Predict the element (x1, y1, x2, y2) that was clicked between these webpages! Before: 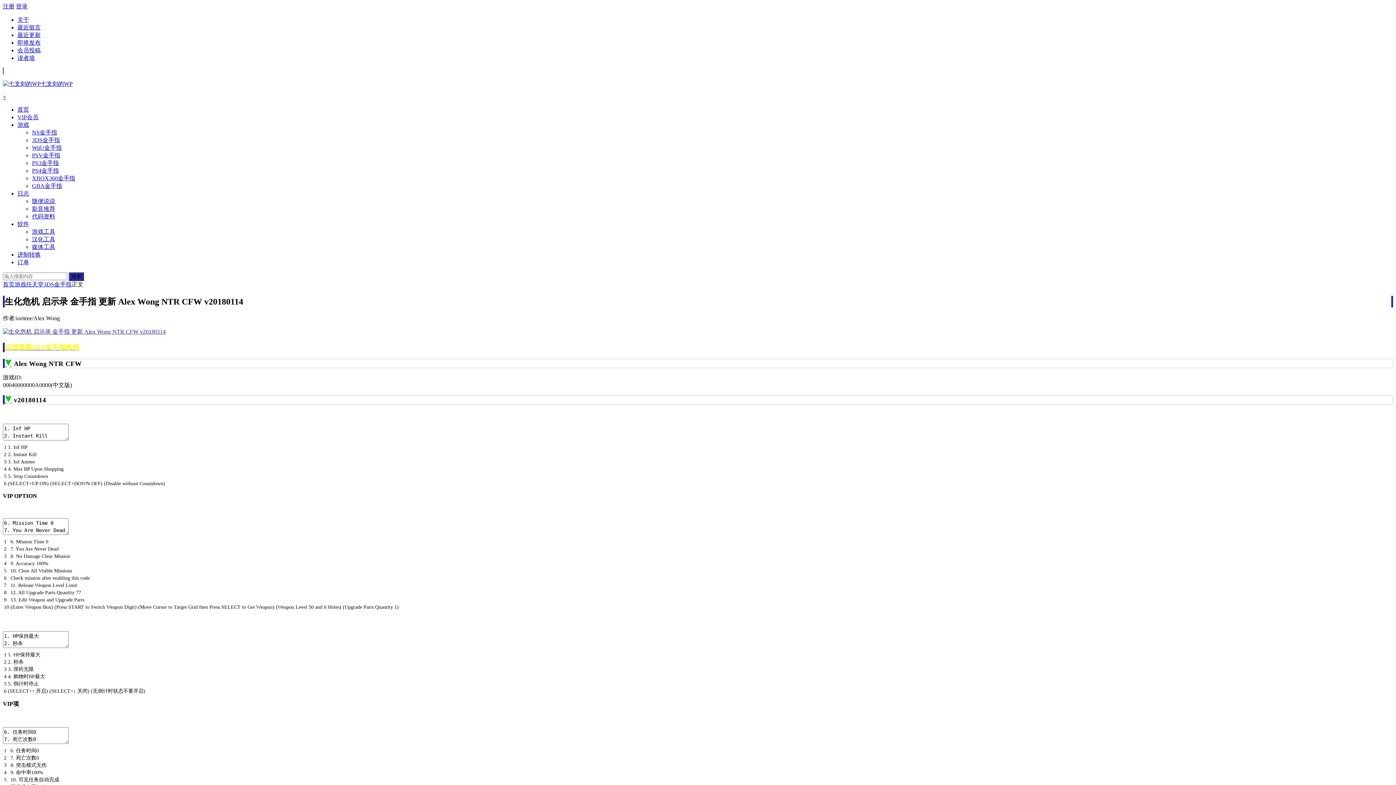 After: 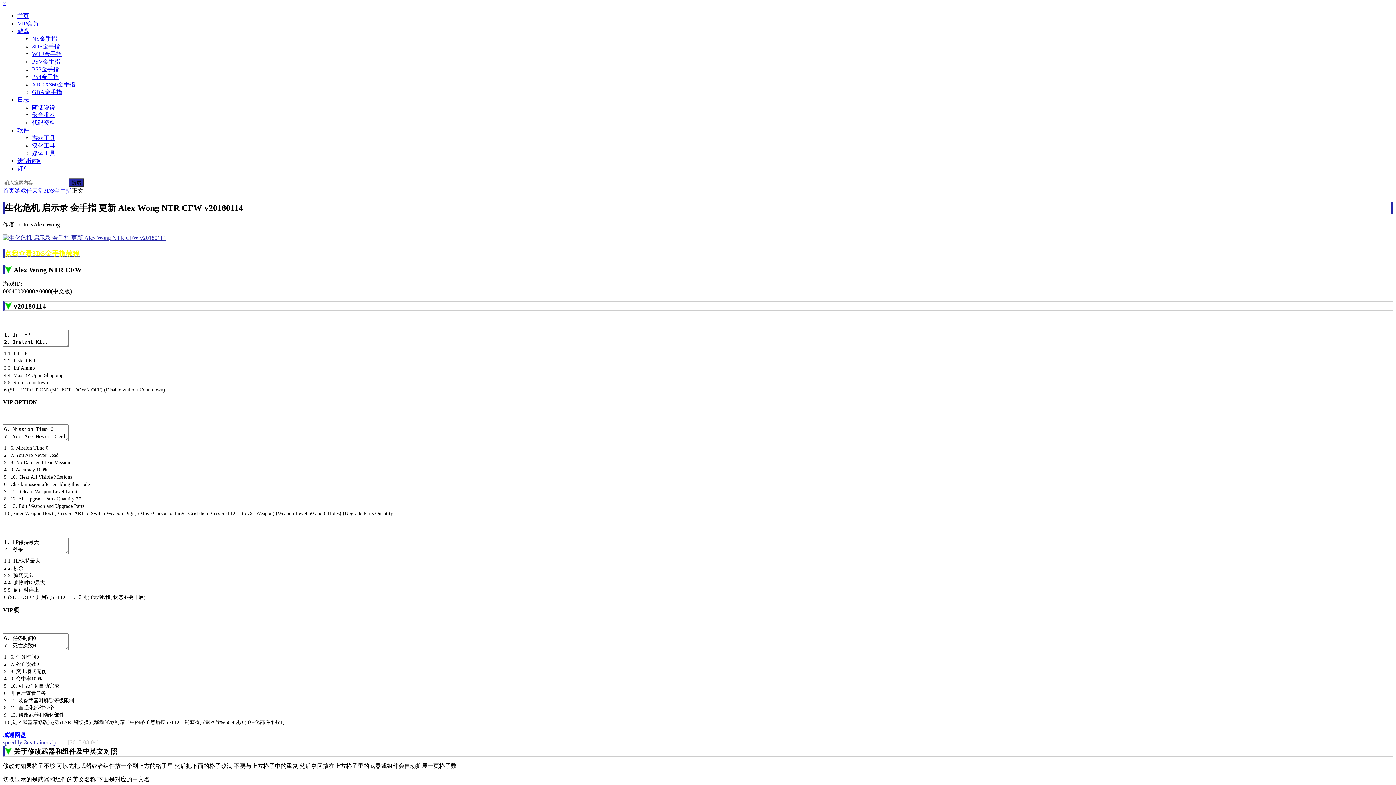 Action: label: × bbox: (2, 93, 6, 100)